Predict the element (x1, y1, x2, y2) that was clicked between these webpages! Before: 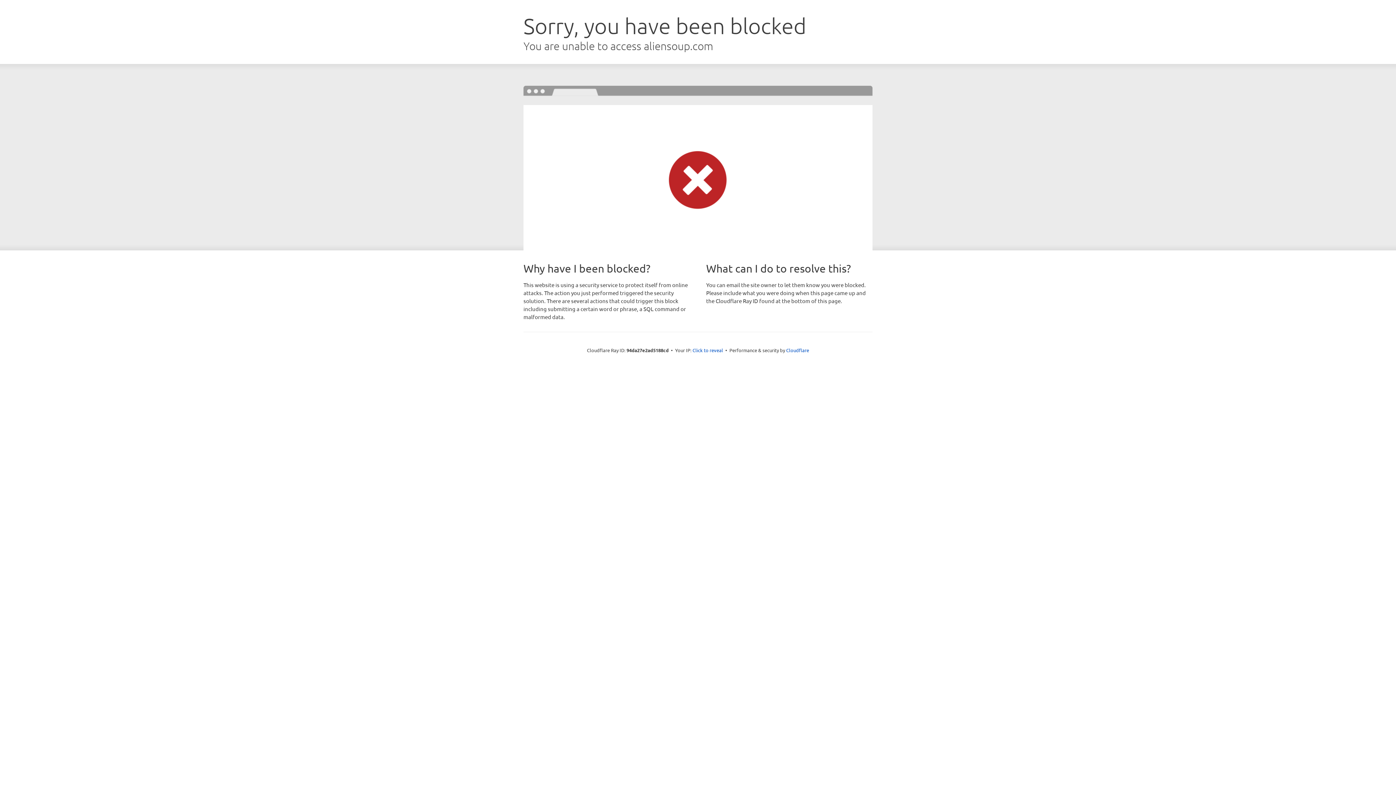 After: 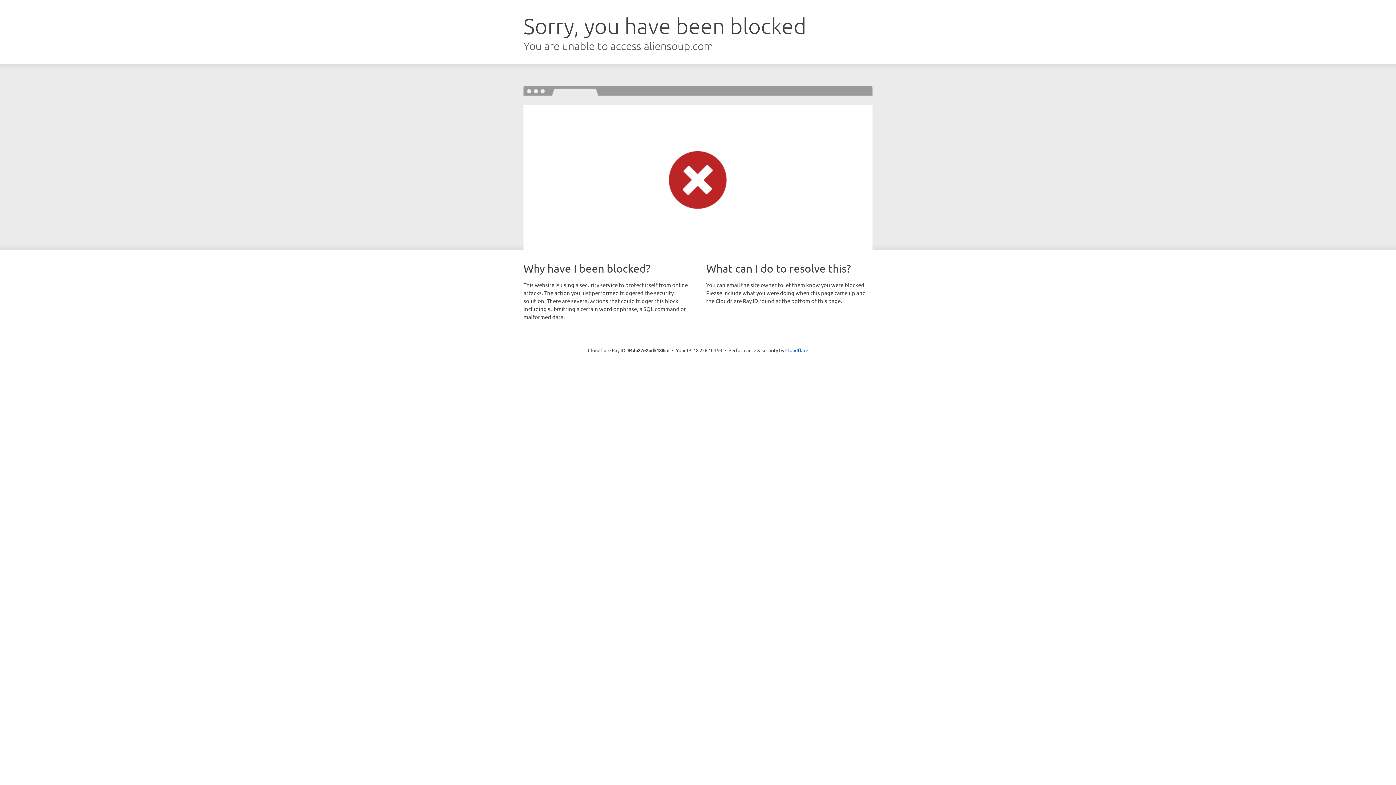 Action: bbox: (692, 346, 723, 353) label: Click to reveal